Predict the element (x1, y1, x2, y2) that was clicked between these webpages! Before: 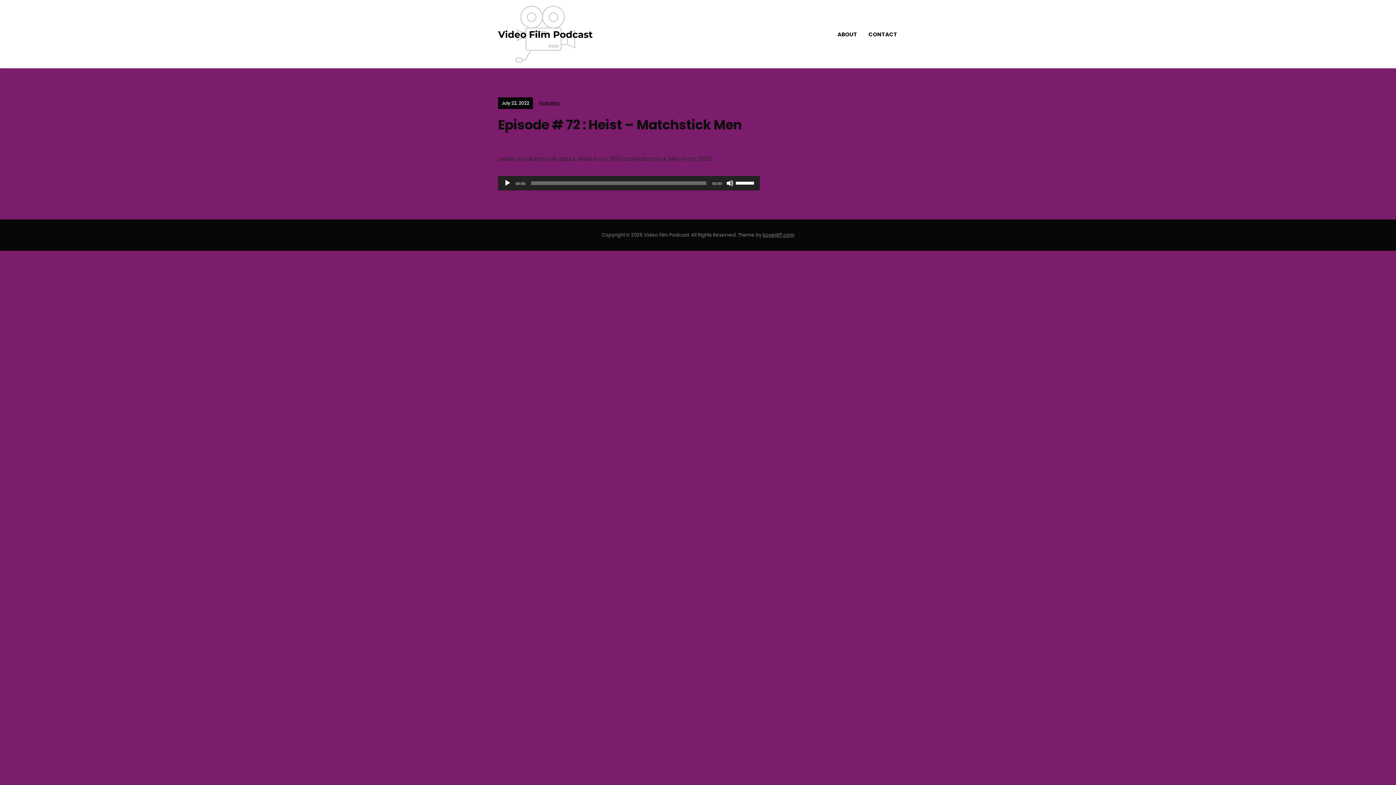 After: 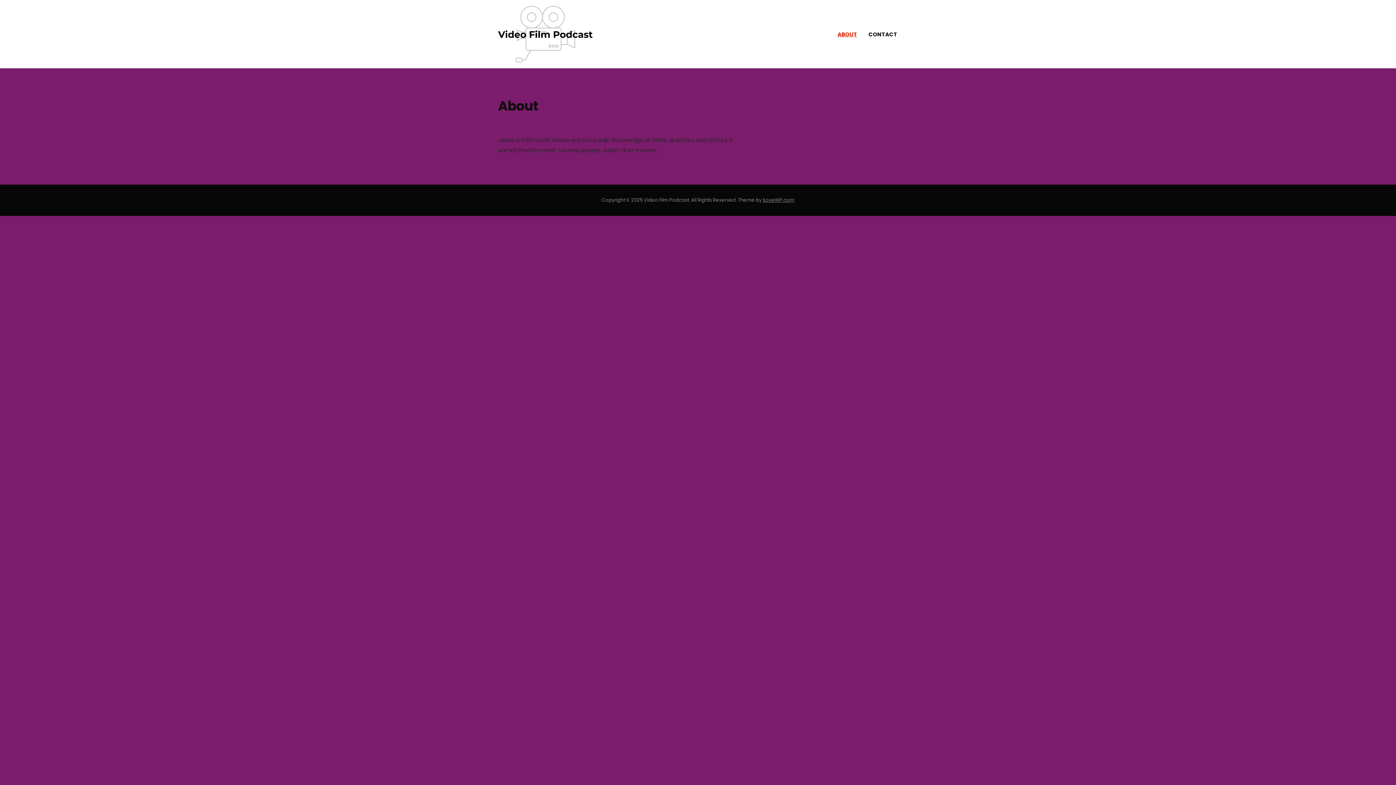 Action: bbox: (836, 24, 858, 43) label: ABOUT